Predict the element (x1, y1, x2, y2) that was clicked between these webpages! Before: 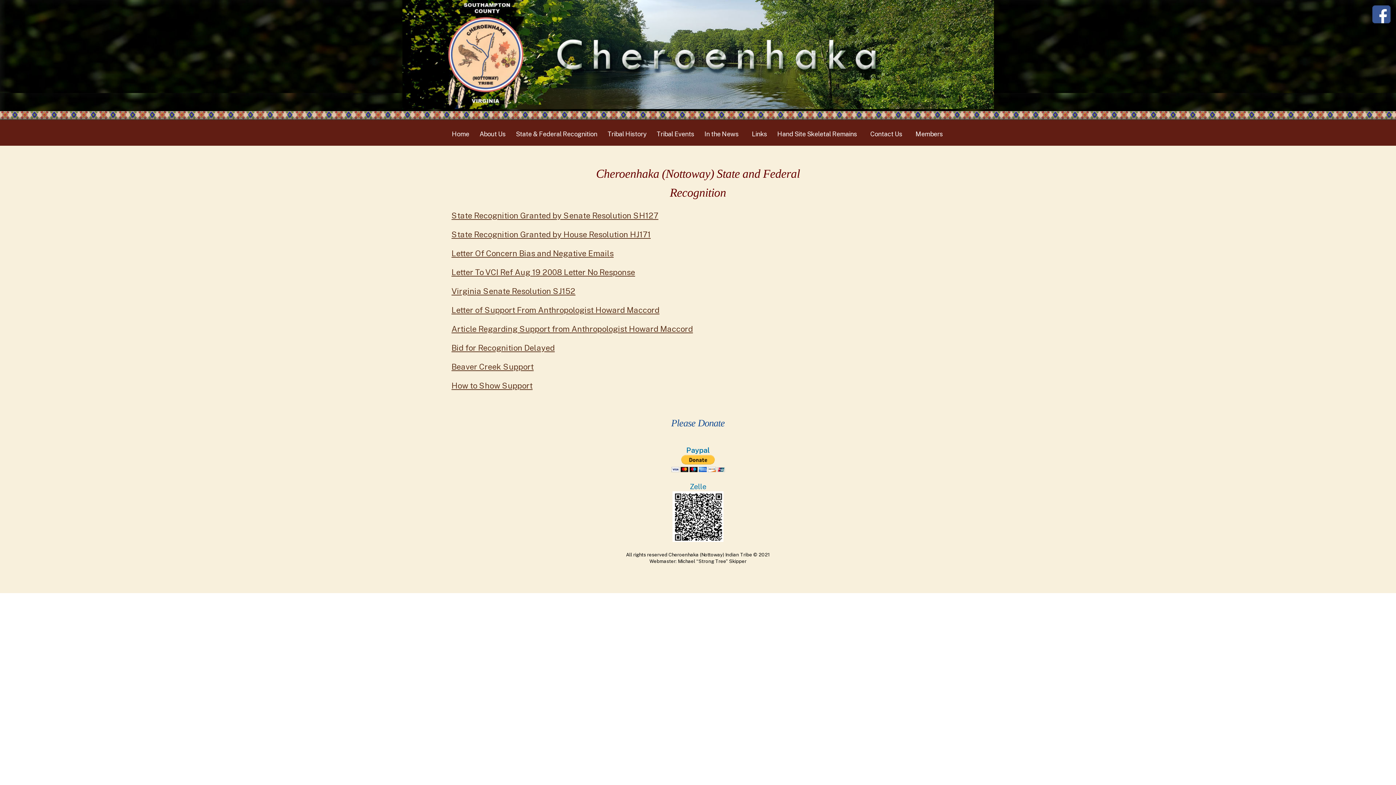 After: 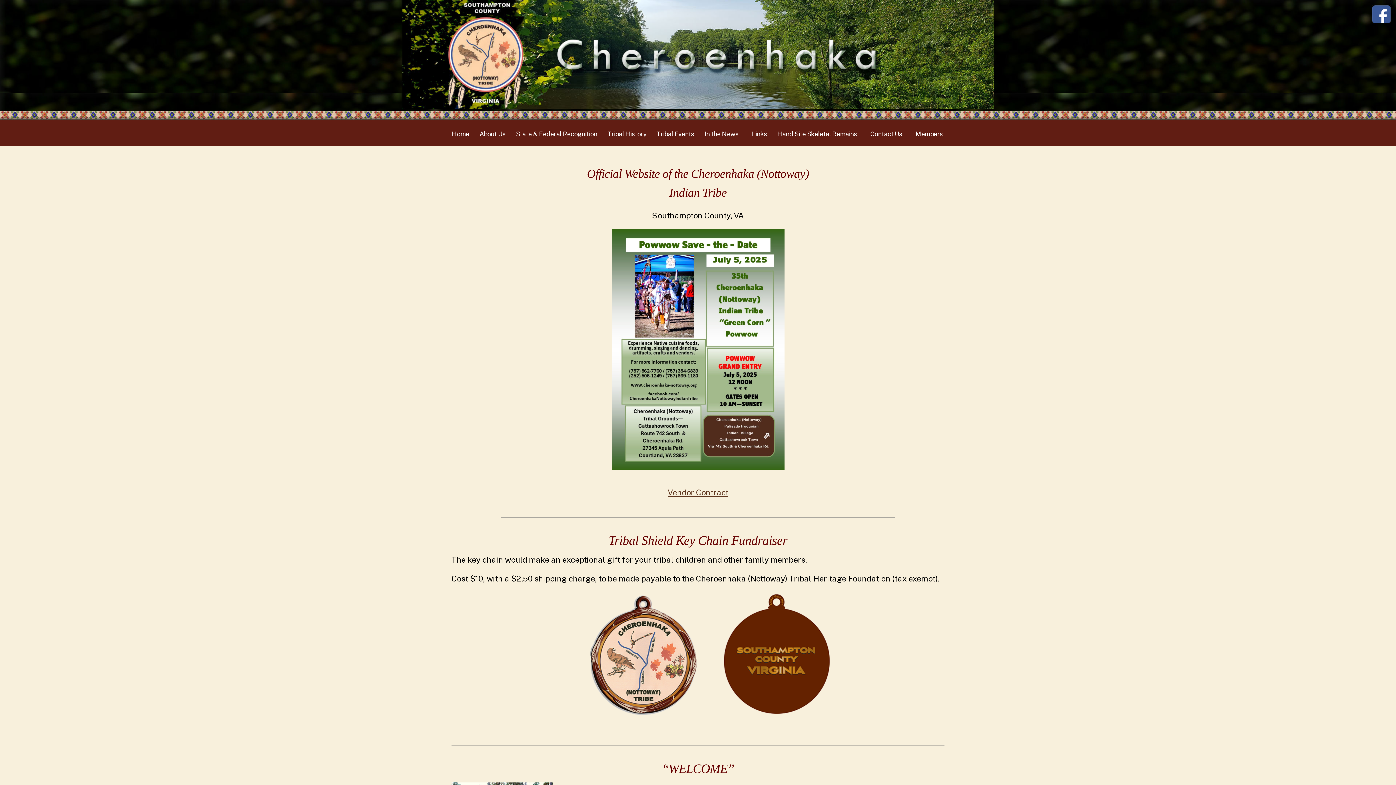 Action: bbox: (447, 120, 473, 145) label: Home